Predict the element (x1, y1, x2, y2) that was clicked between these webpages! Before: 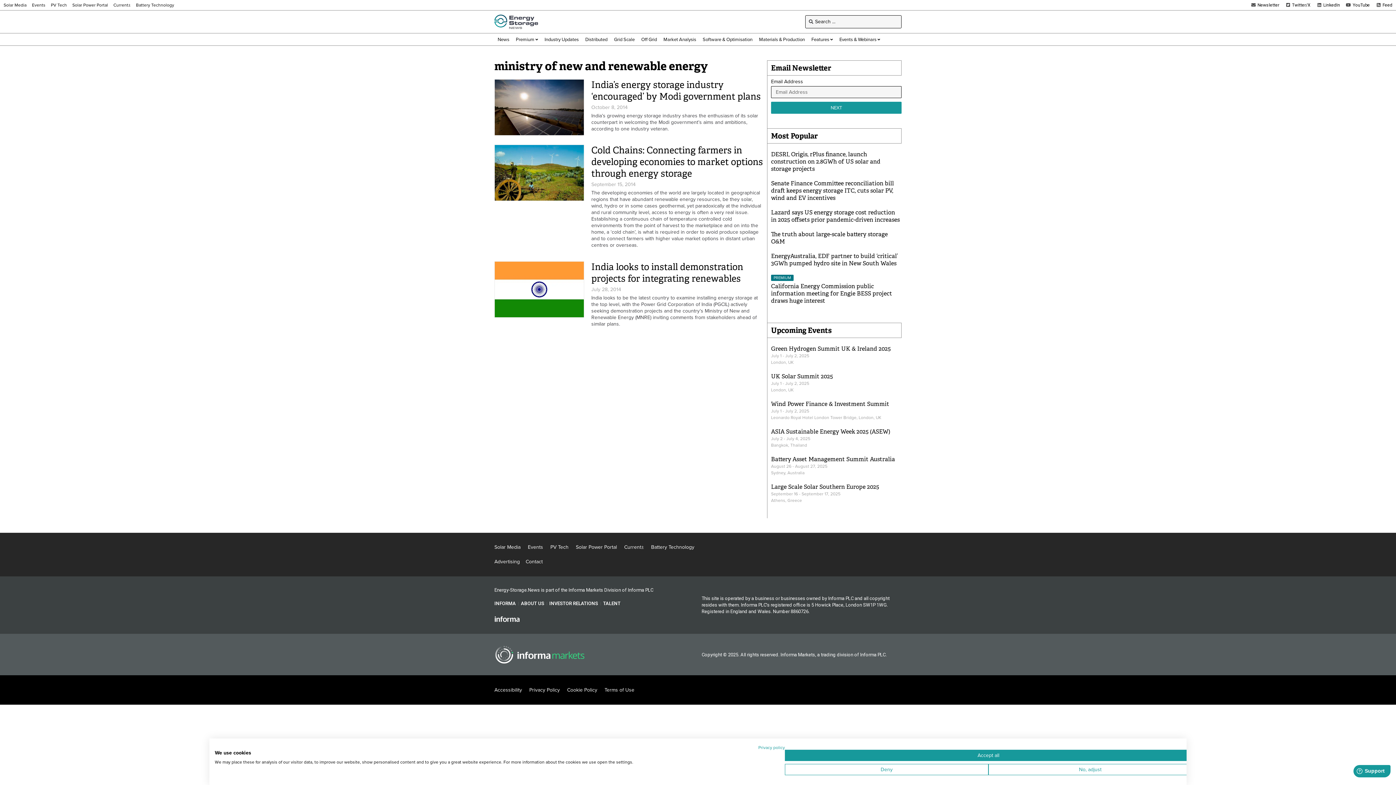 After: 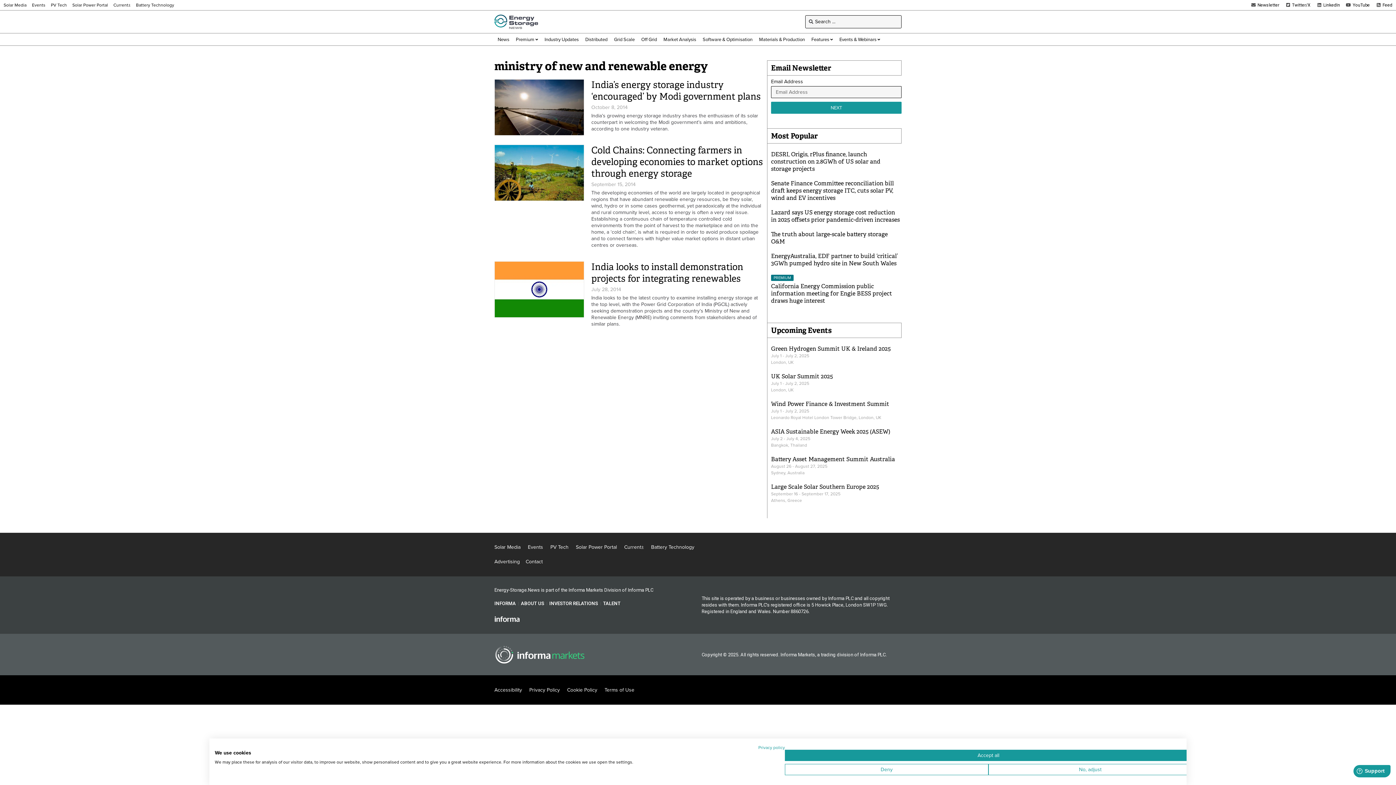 Action: bbox: (494, 686, 522, 694) label: Accessibility